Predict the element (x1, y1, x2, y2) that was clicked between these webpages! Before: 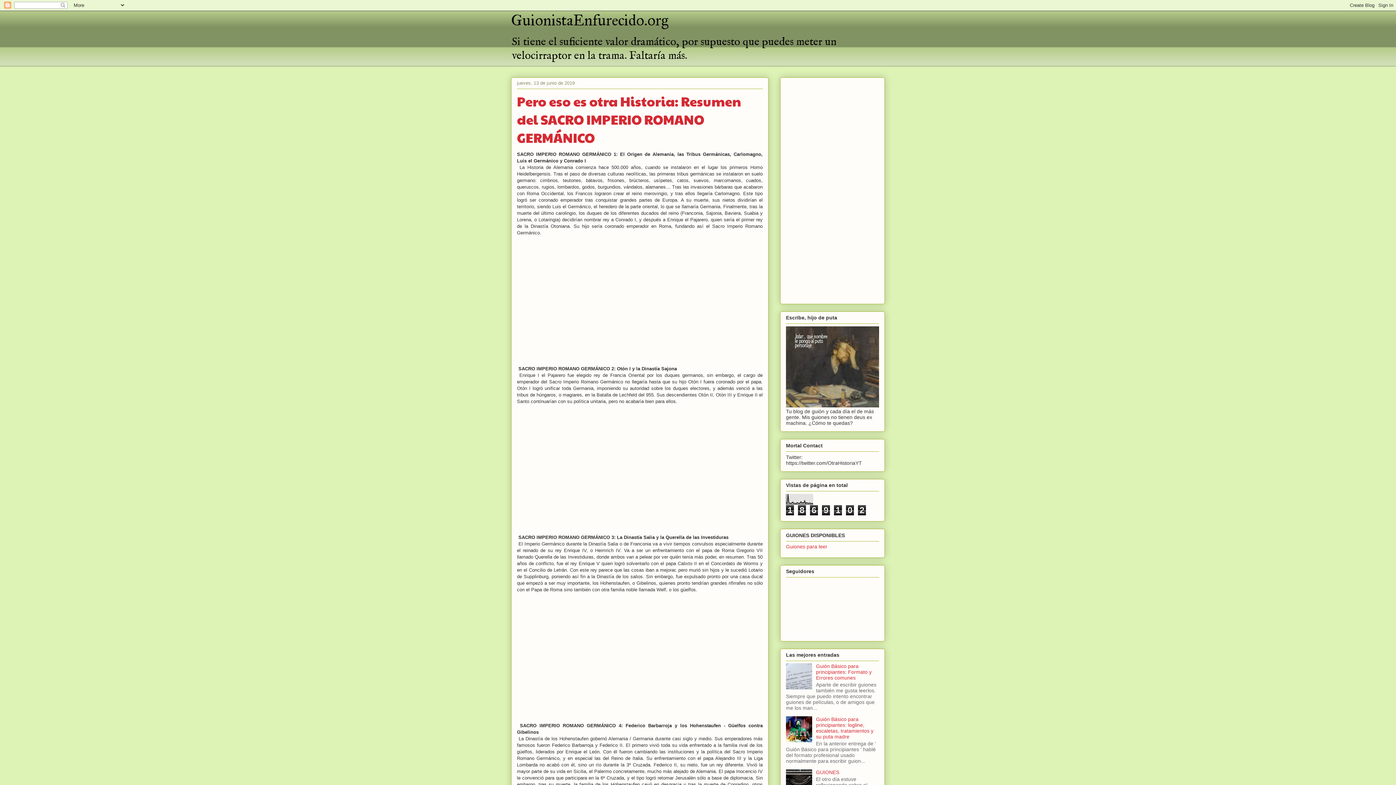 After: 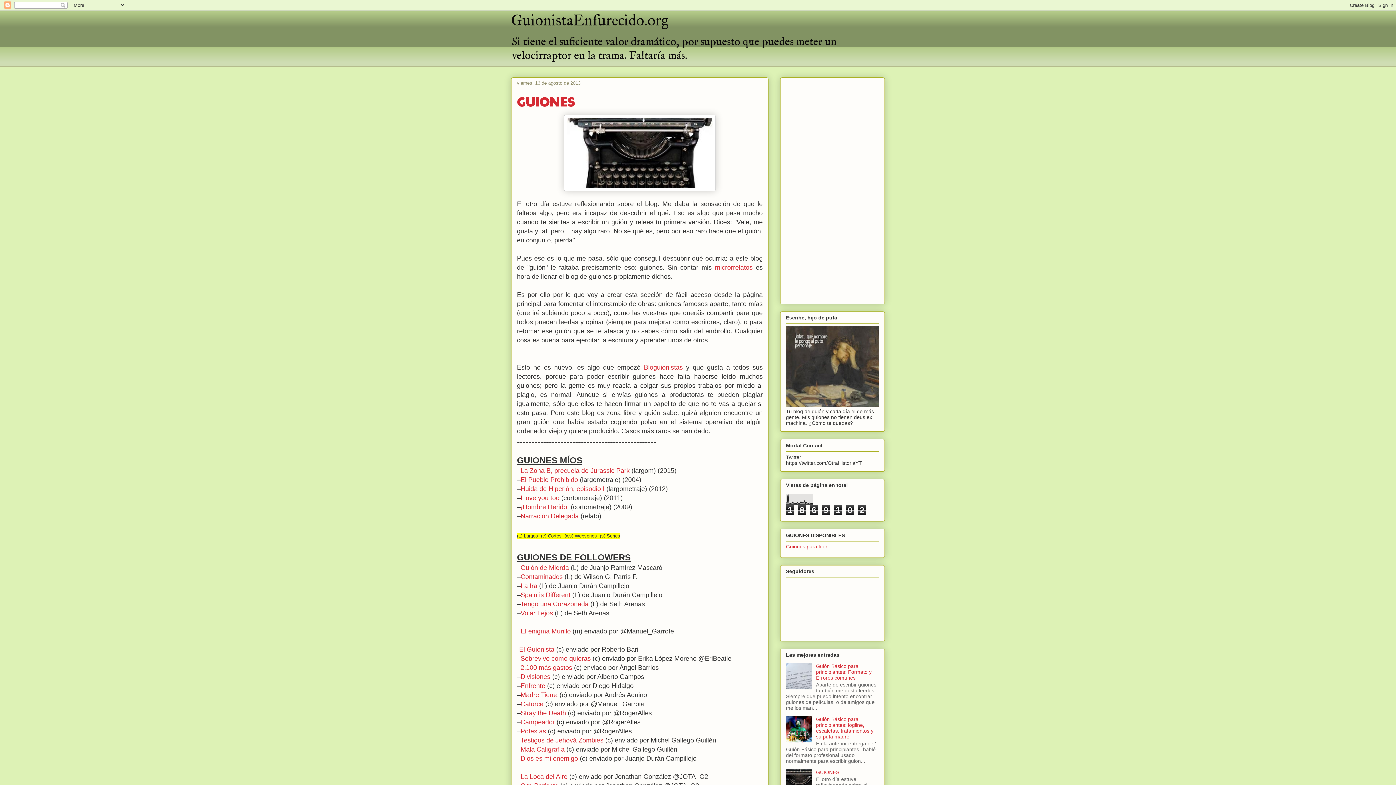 Action: bbox: (816, 769, 839, 775) label: GUIONES